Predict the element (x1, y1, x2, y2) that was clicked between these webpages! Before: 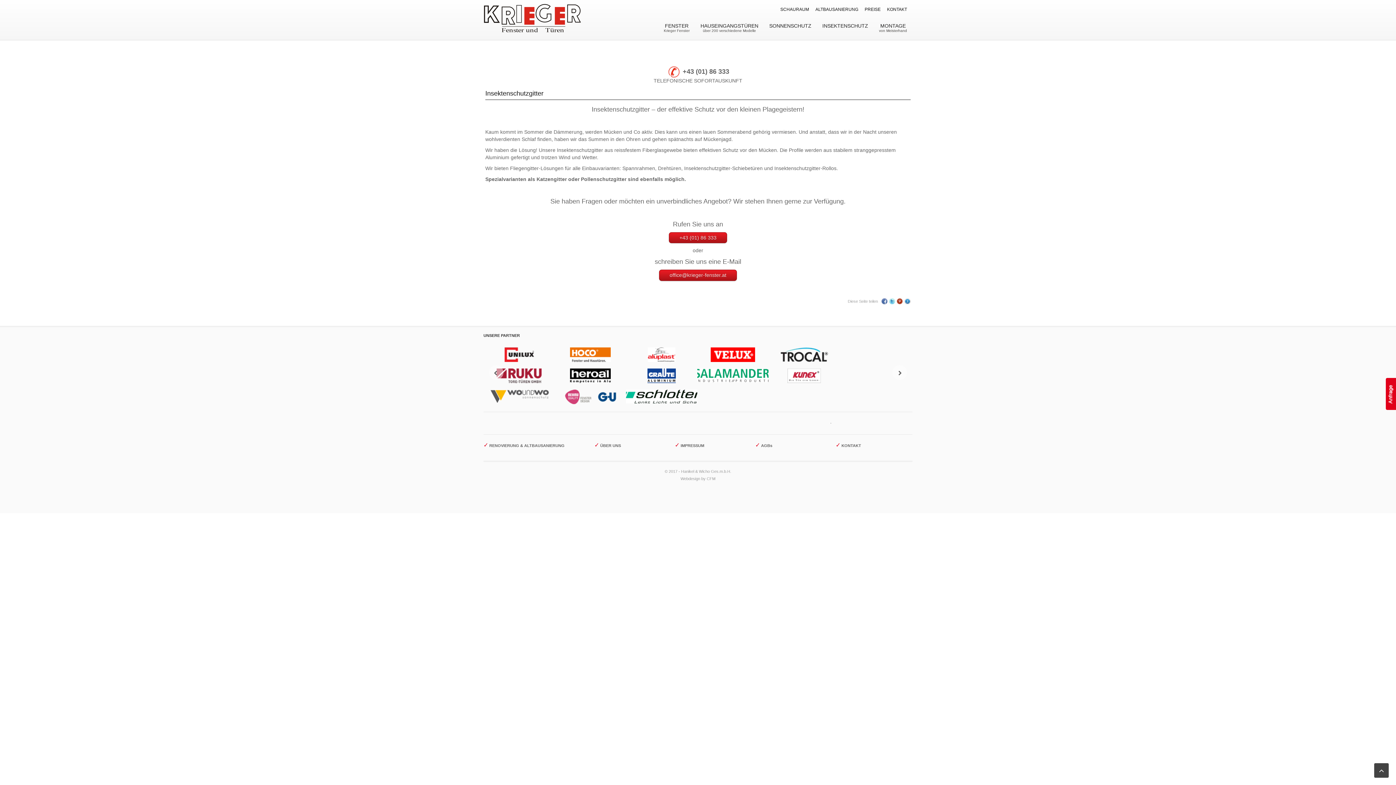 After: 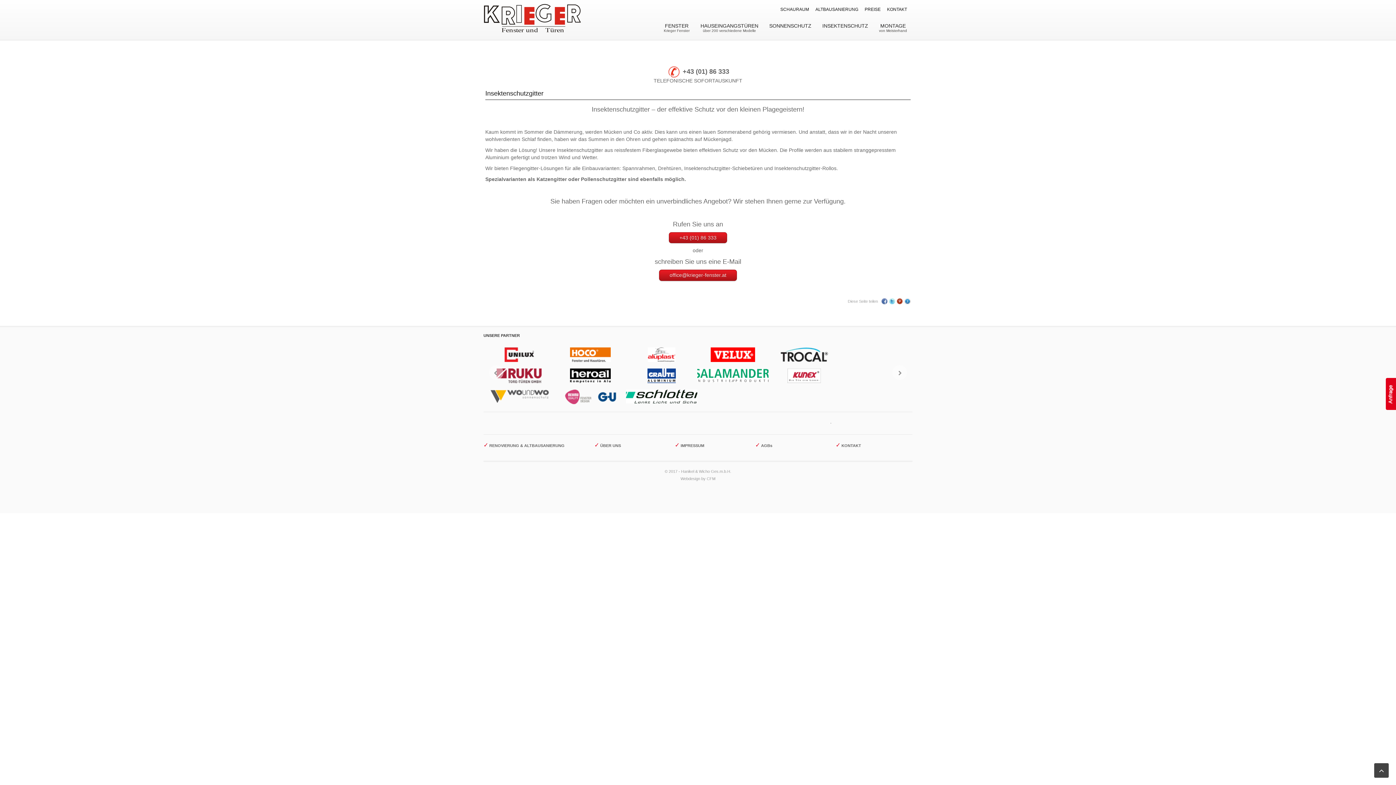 Action: bbox: (648, 341, 675, 362) label: 
